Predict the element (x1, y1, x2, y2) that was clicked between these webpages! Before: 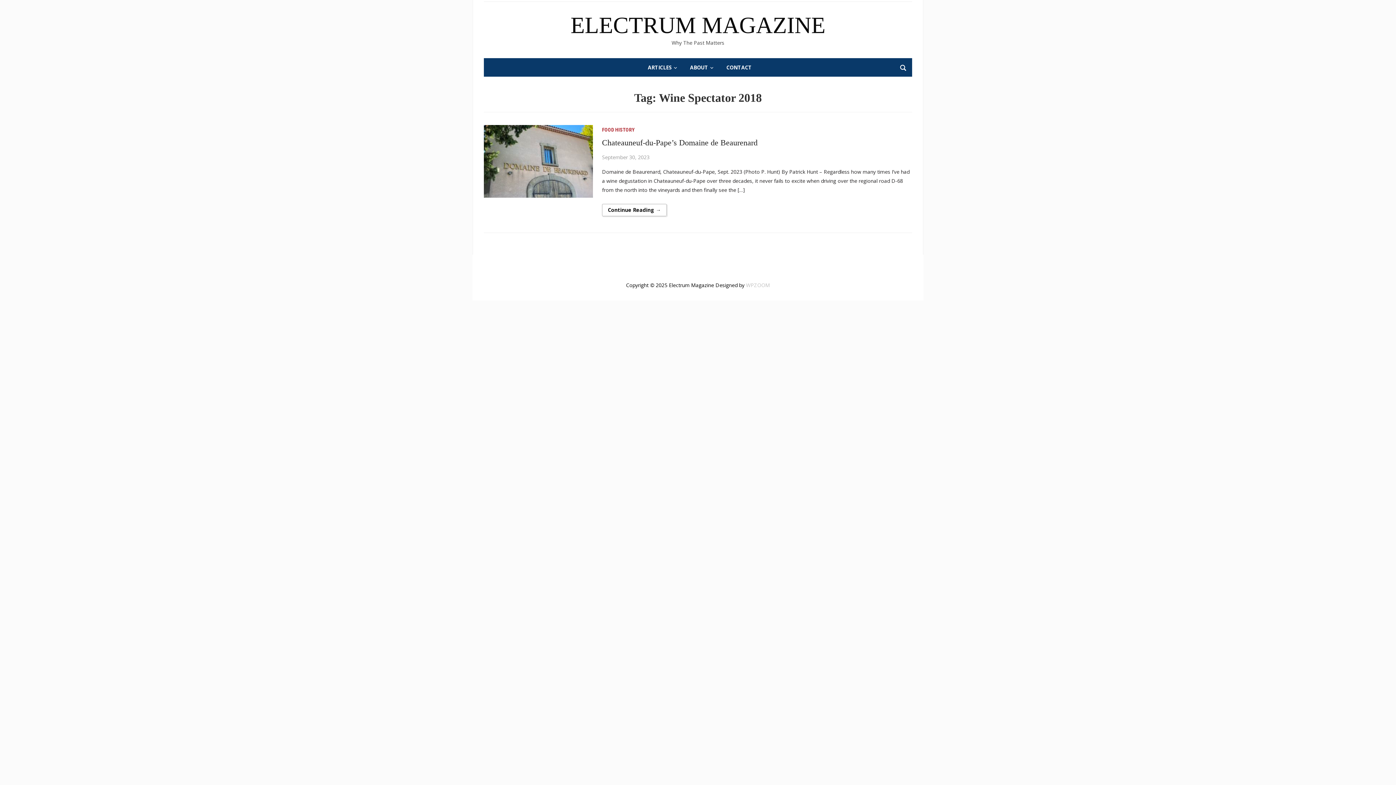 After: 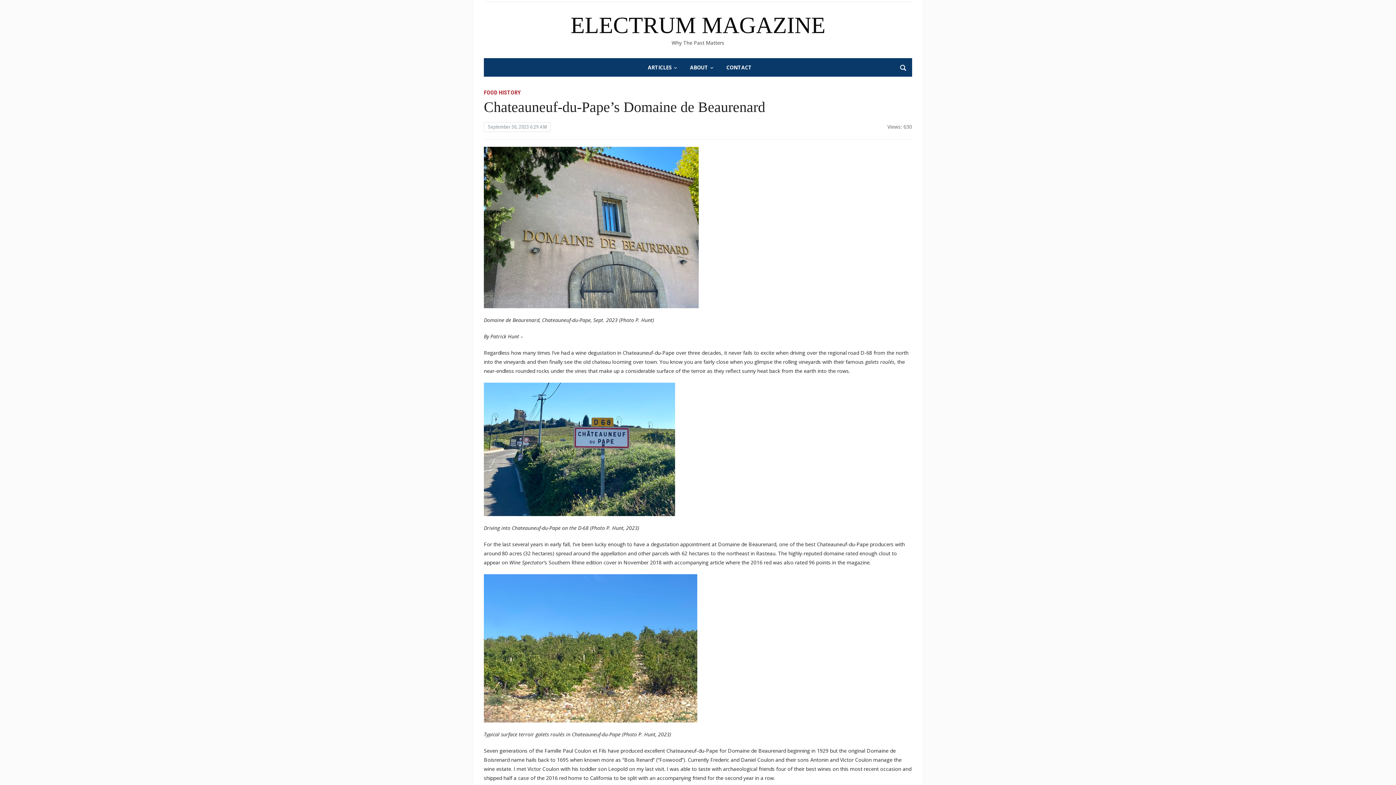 Action: label: Continue Reading → bbox: (602, 204, 666, 216)